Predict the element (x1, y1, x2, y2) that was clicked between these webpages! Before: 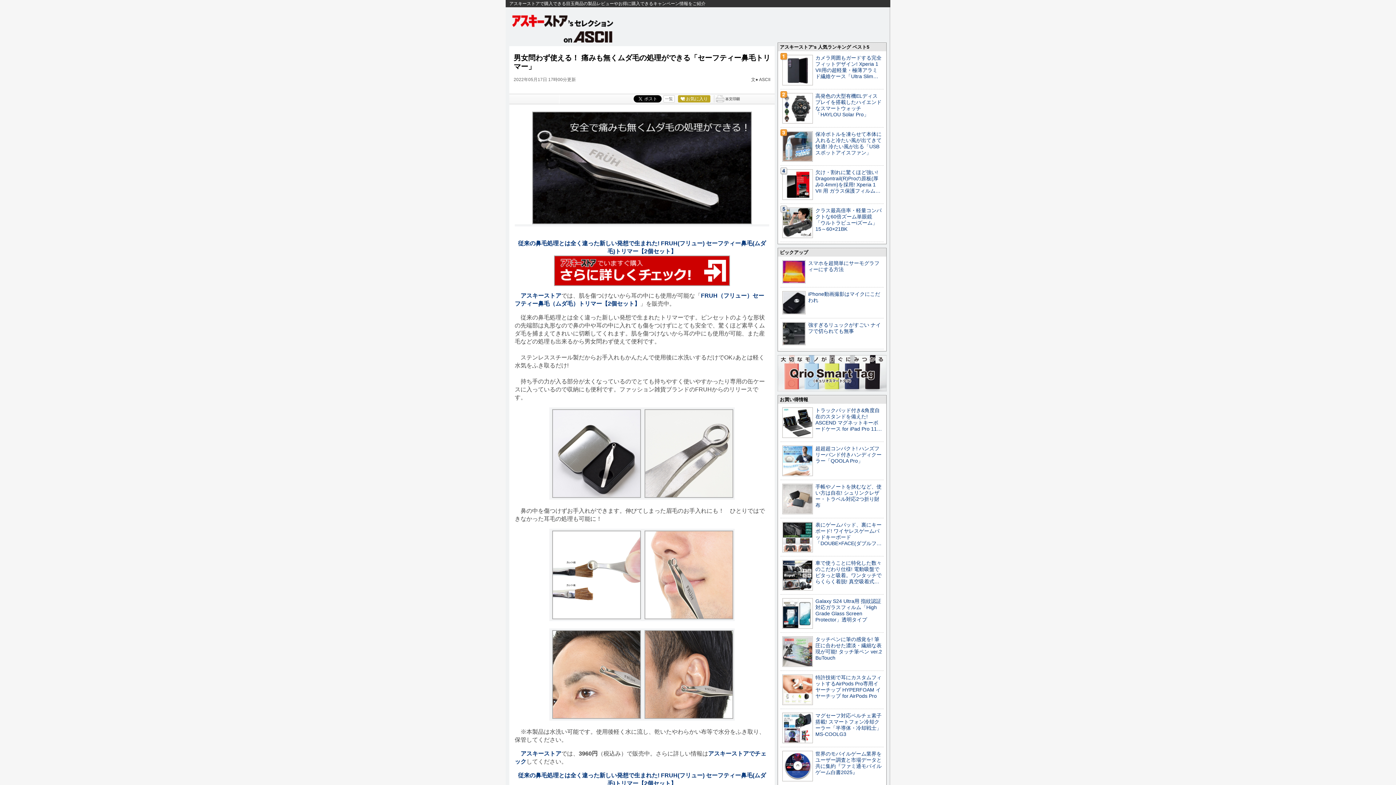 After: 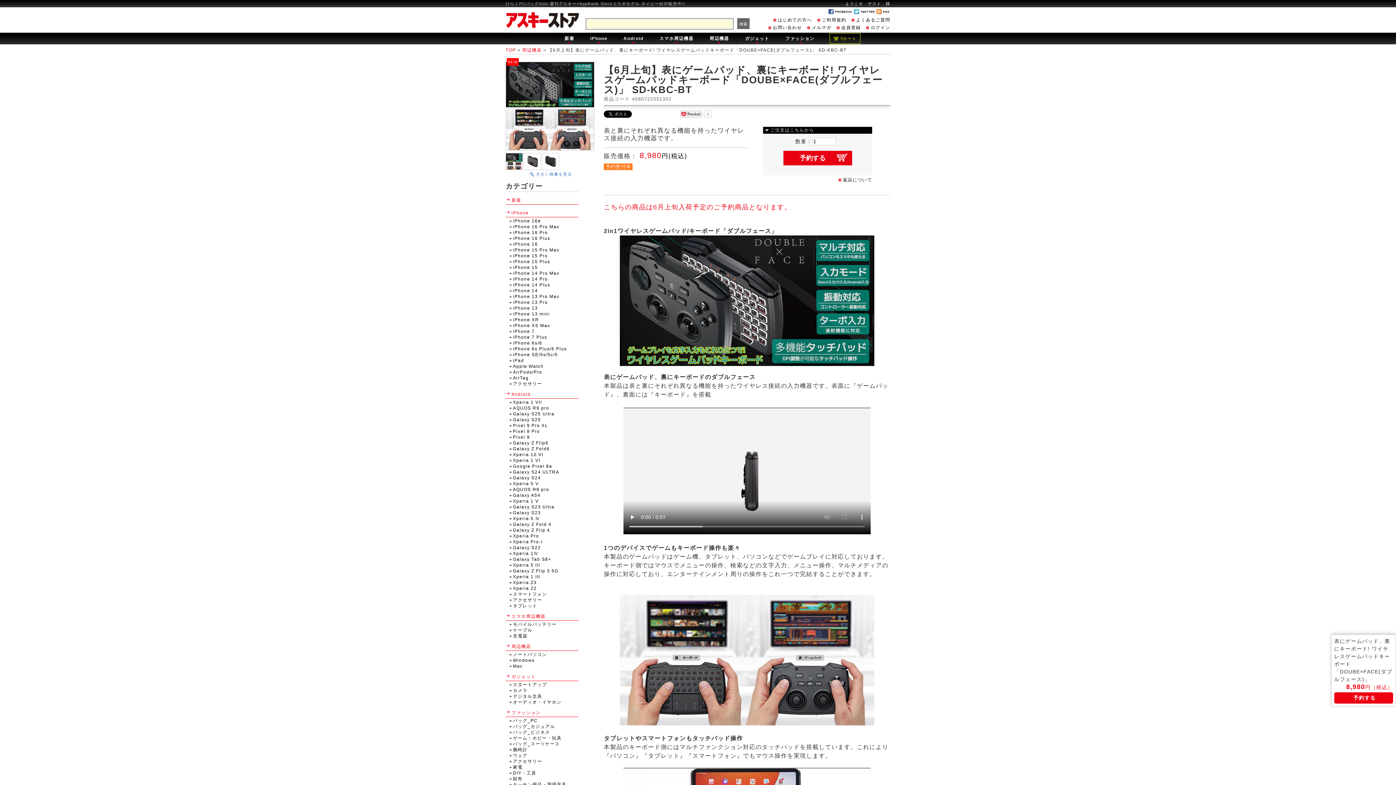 Action: label: 表にゲームパッド、裏にキーボード! ワイヤレスゲームパッドキーボード「DOUBE×FACE(ダブルフ… bbox: (815, 522, 881, 546)